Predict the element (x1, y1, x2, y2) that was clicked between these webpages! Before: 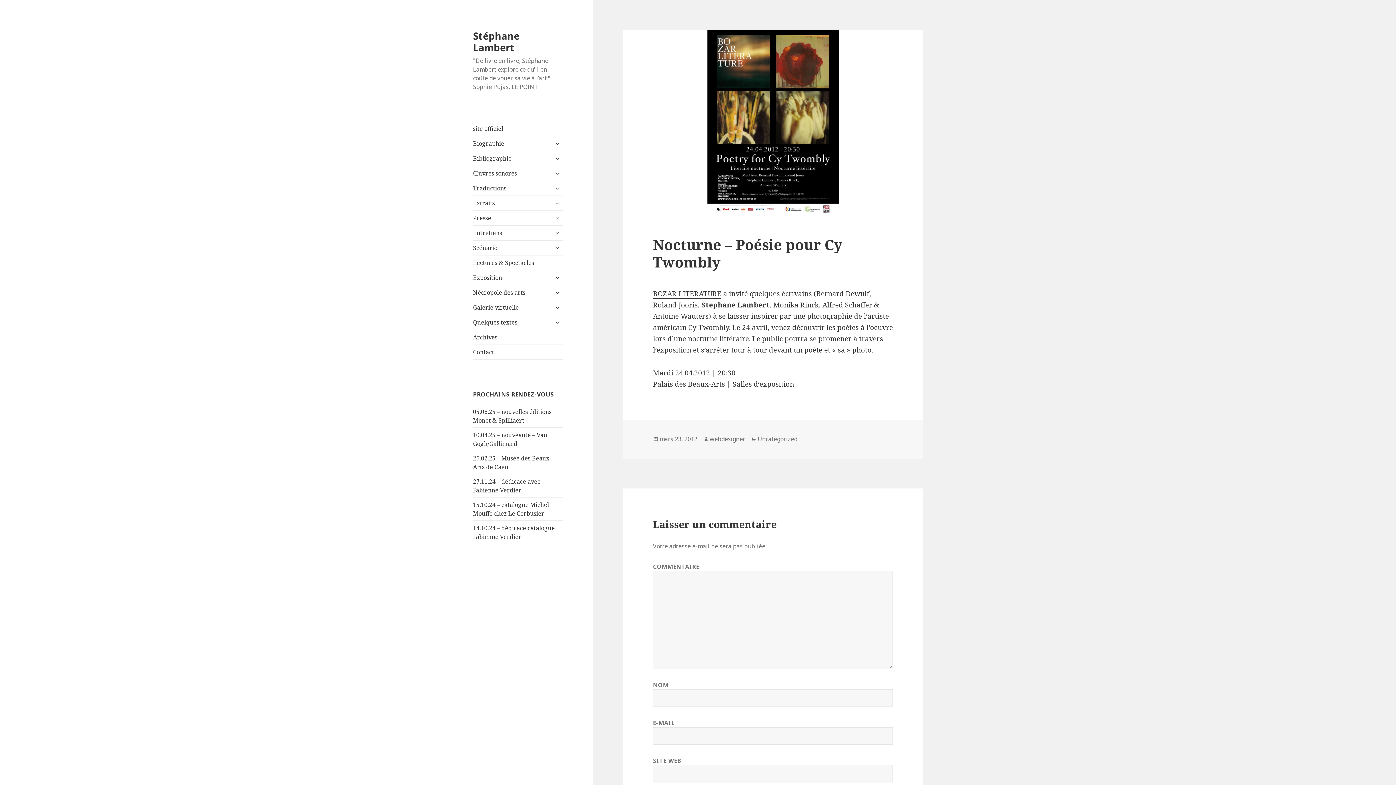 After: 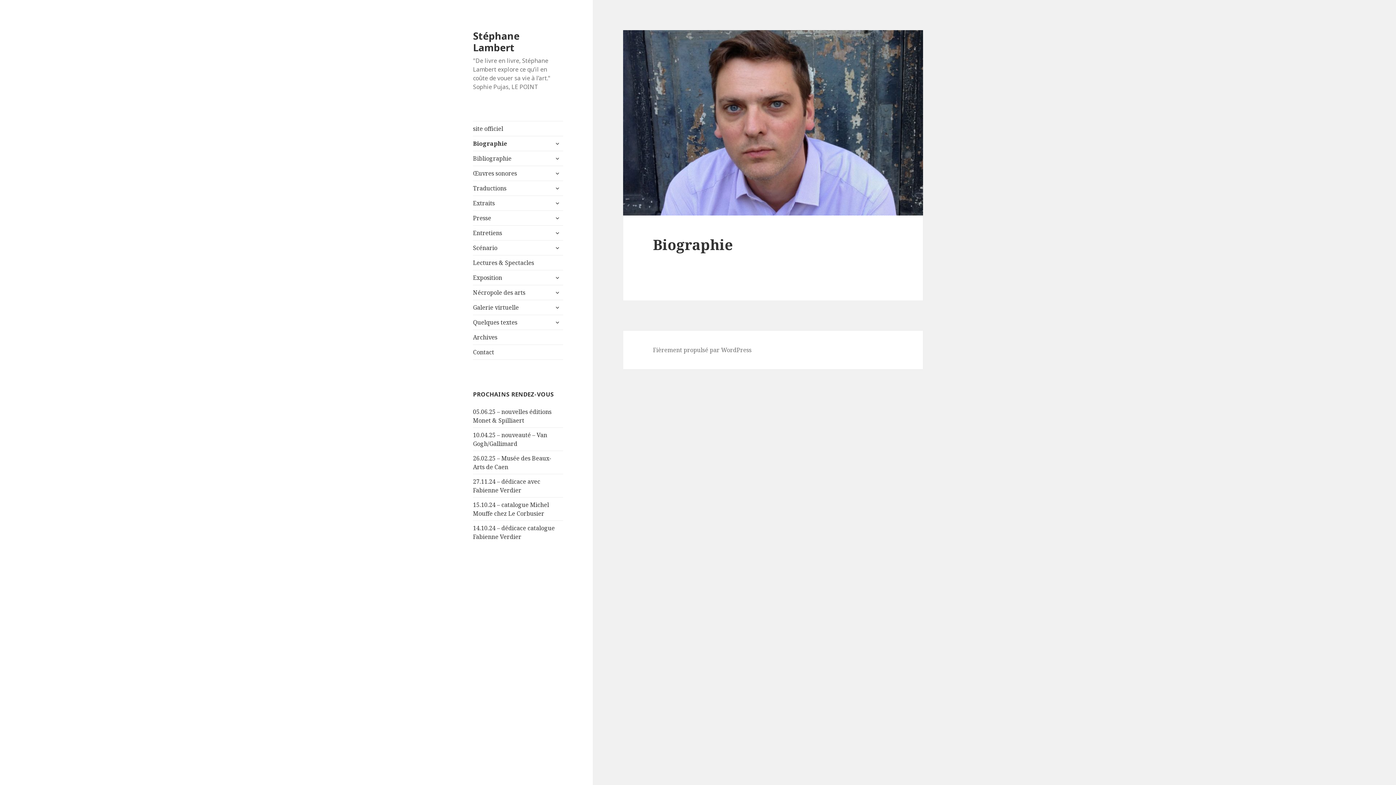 Action: bbox: (473, 136, 563, 150) label: Biographie